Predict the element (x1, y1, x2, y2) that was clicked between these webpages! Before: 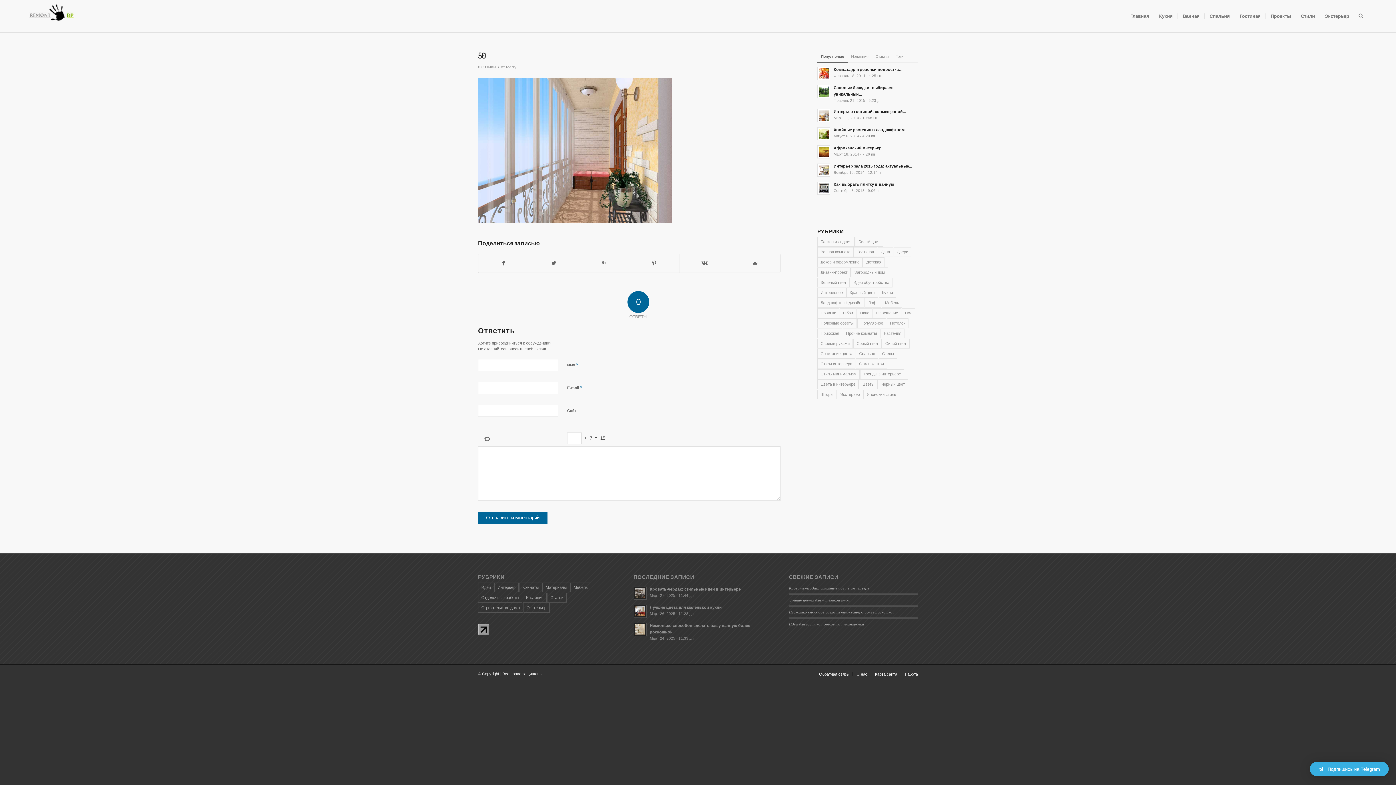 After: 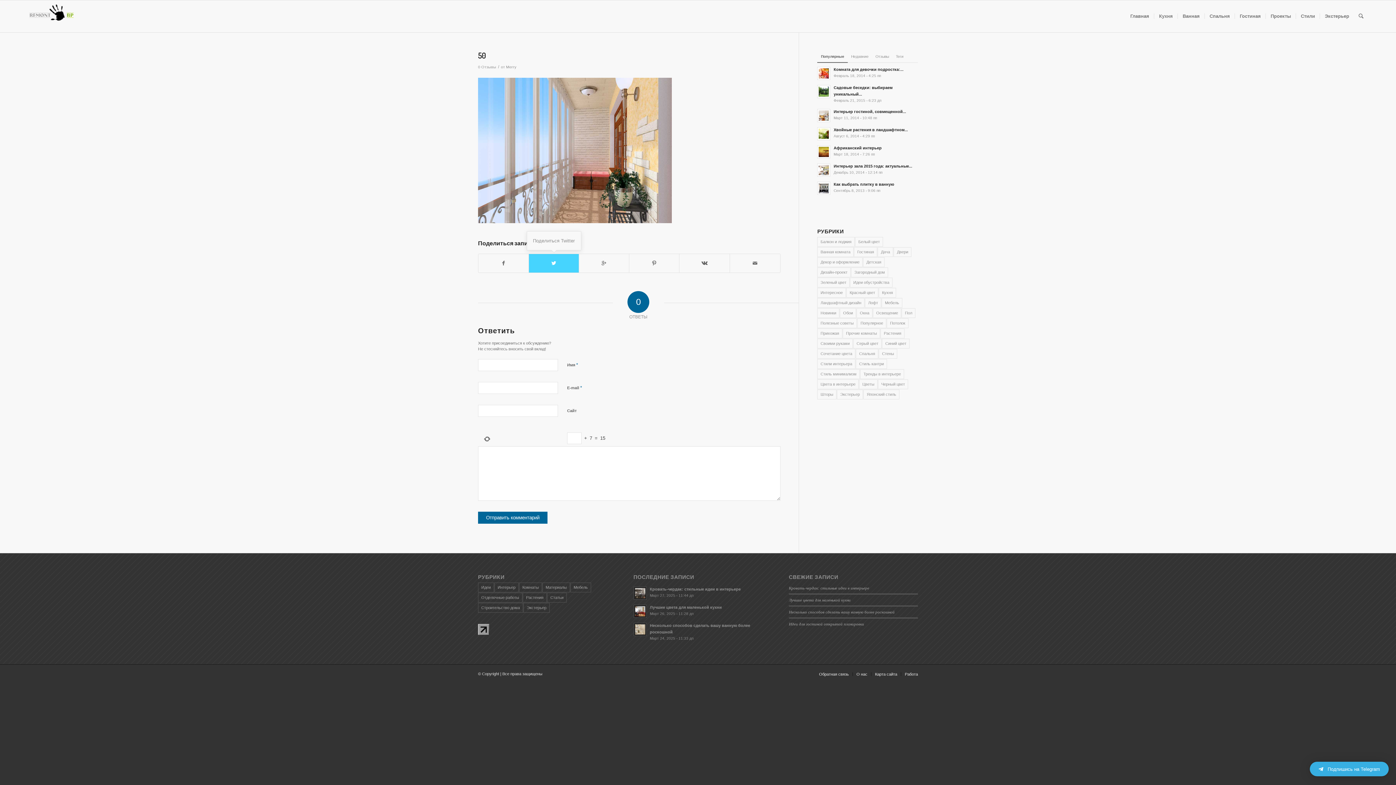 Action: bbox: (529, 254, 578, 272)